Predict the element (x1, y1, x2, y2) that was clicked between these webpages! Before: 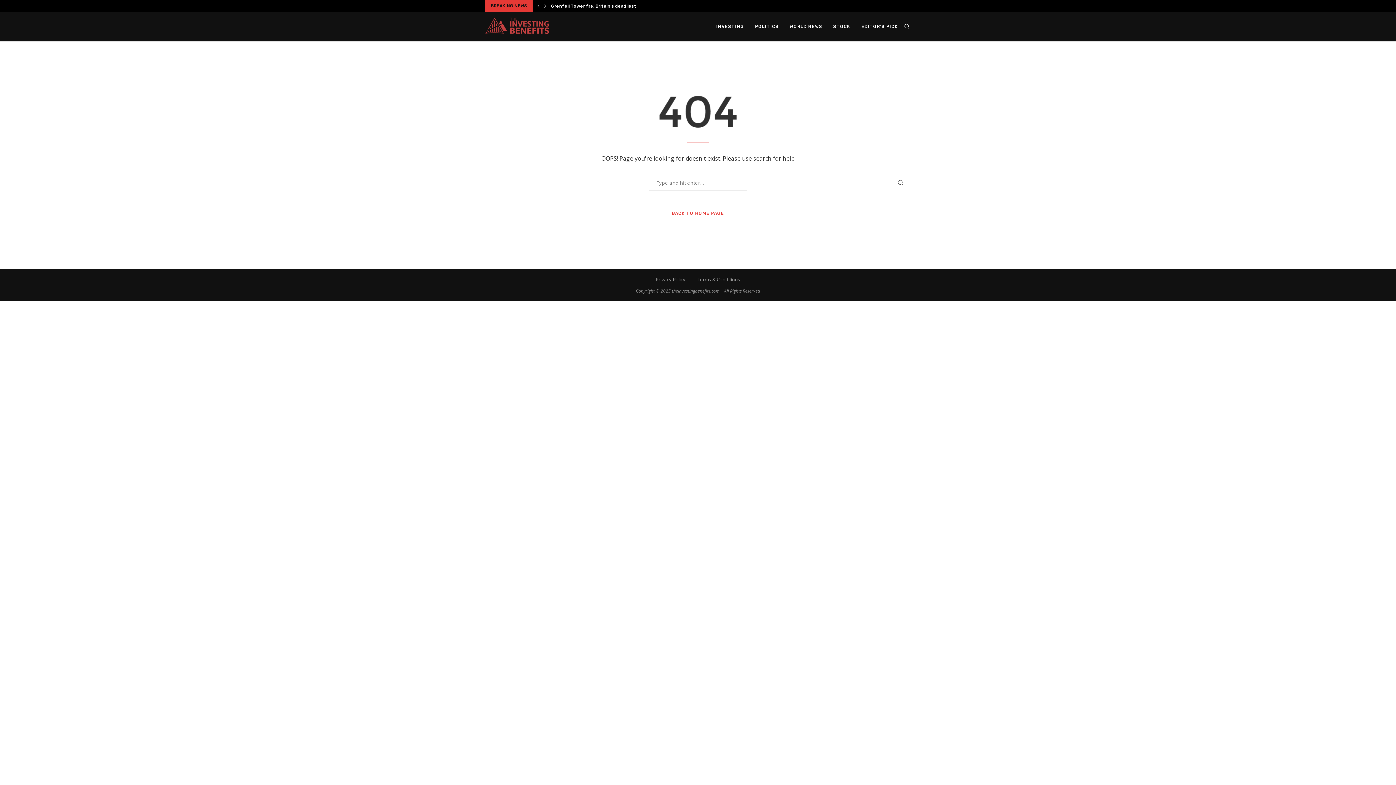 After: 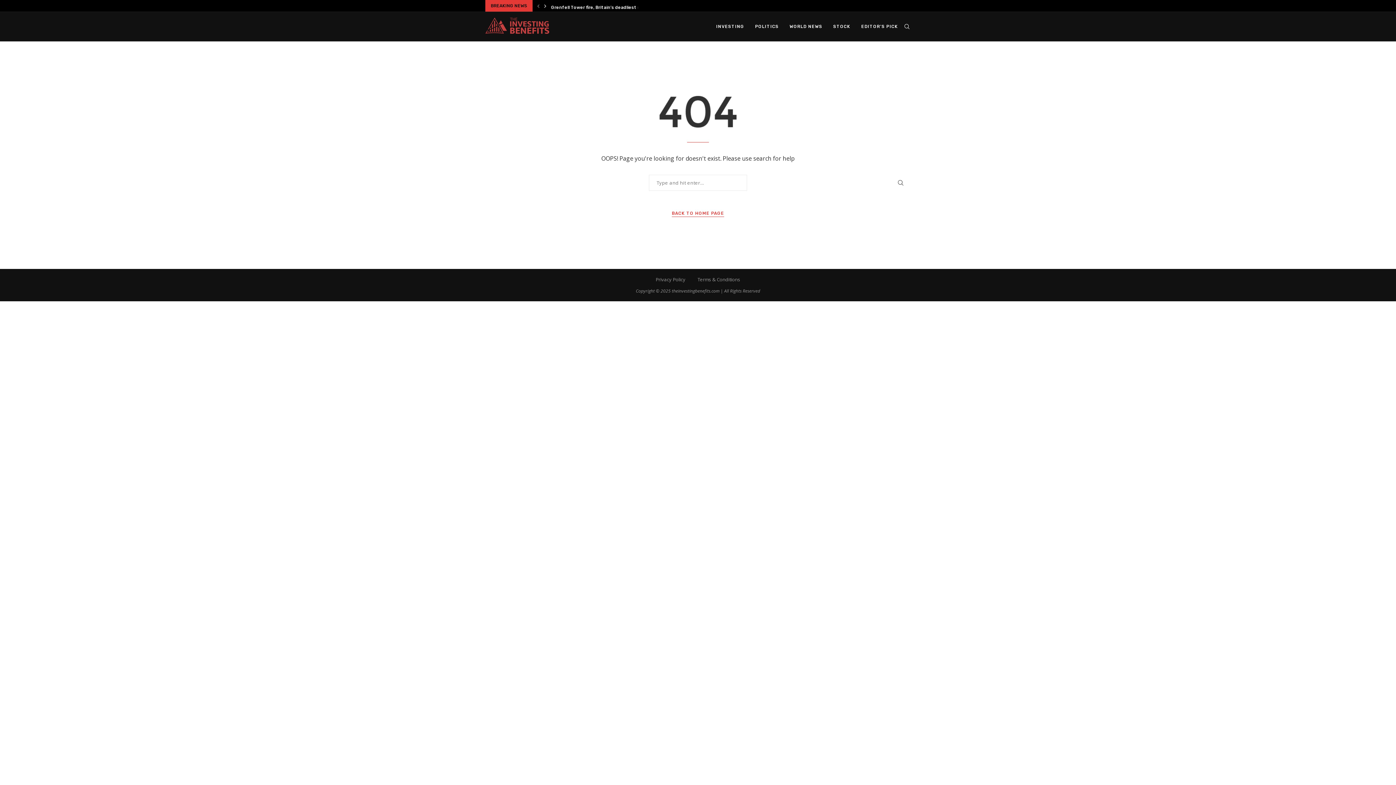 Action: bbox: (542, 0, 548, 11)